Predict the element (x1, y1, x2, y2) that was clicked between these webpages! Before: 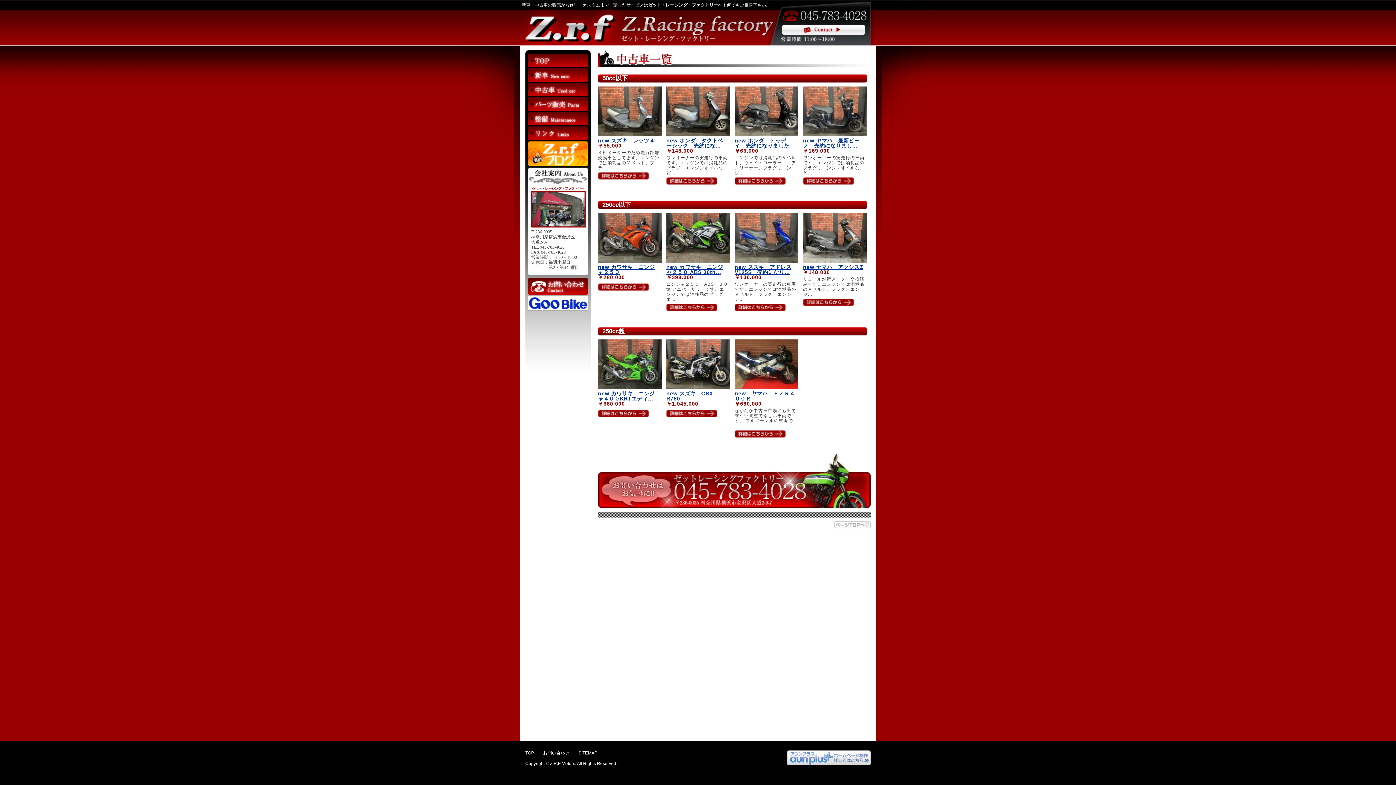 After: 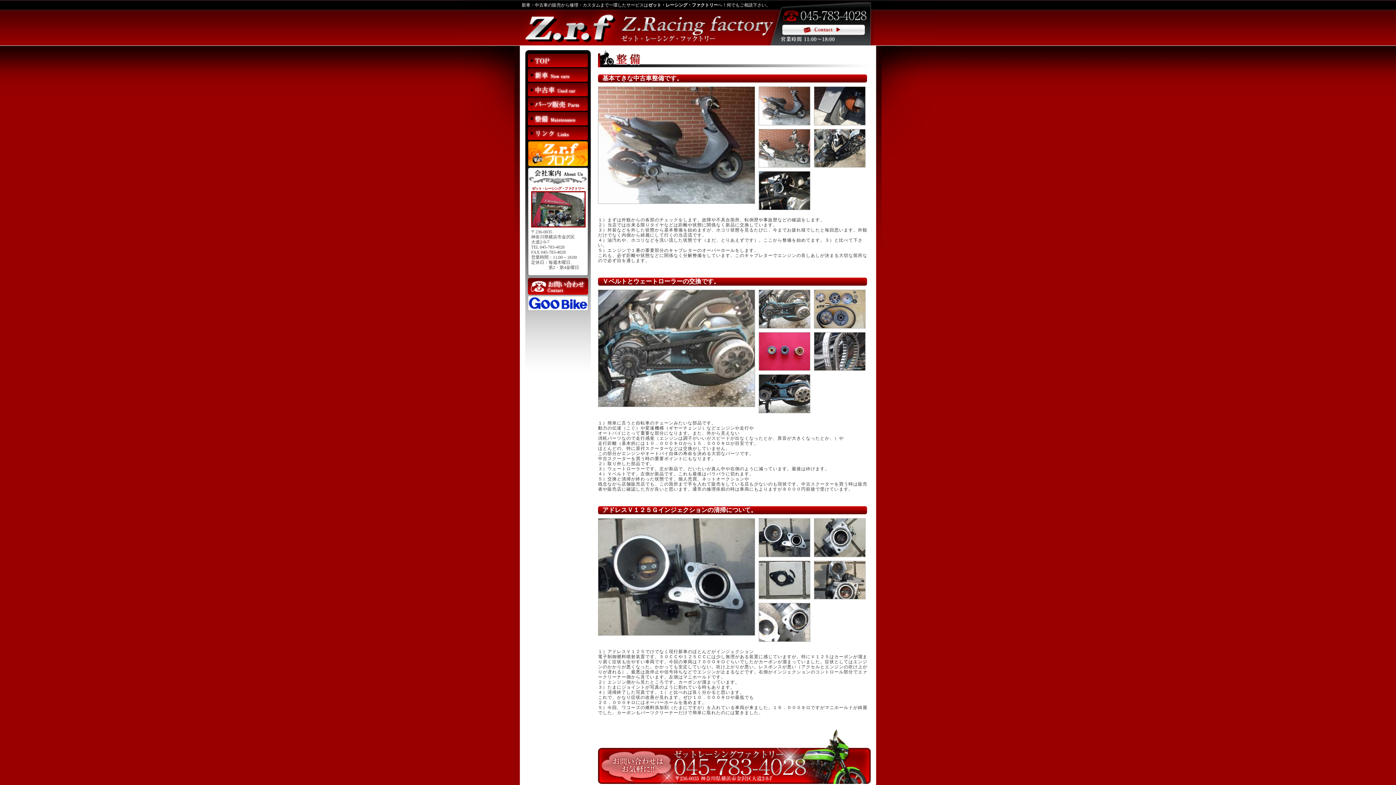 Action: bbox: (528, 112, 588, 125)